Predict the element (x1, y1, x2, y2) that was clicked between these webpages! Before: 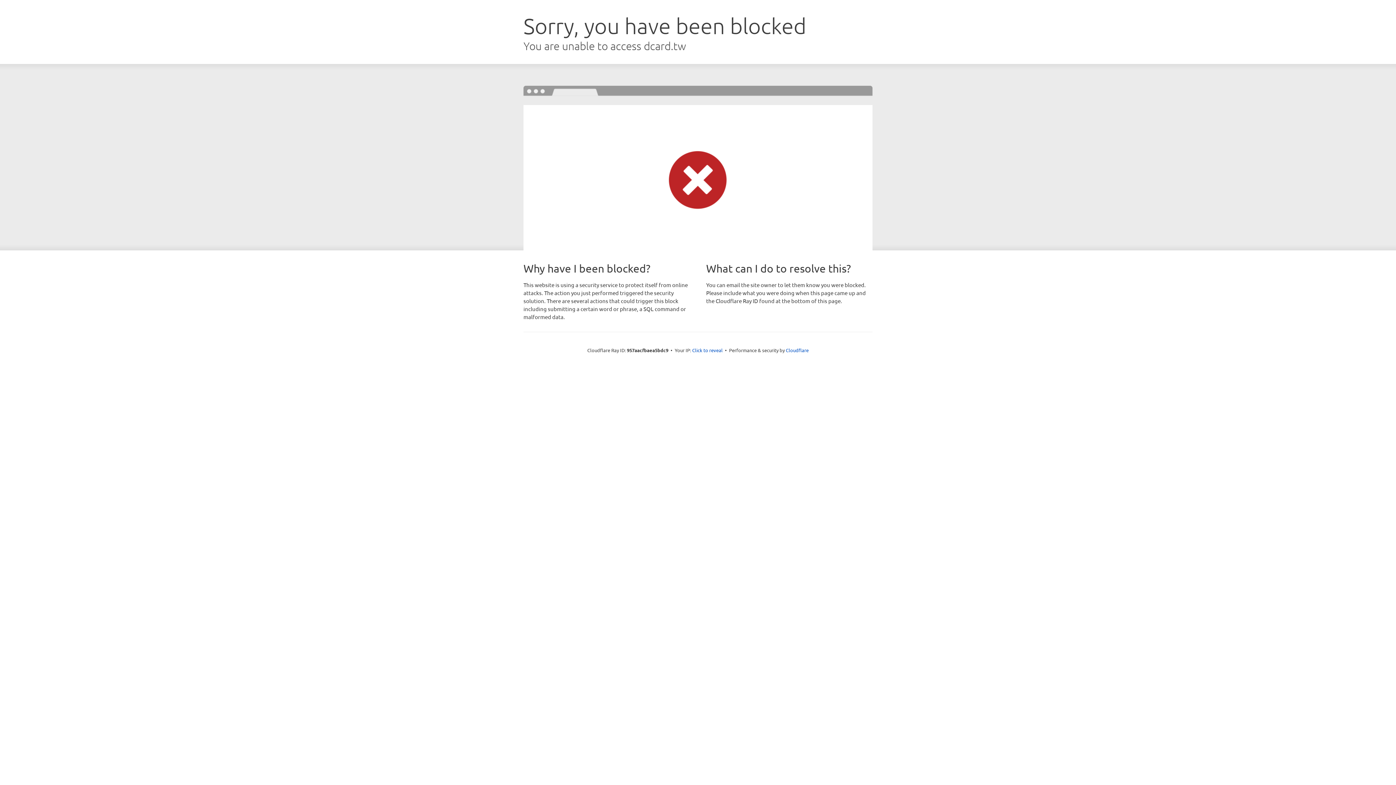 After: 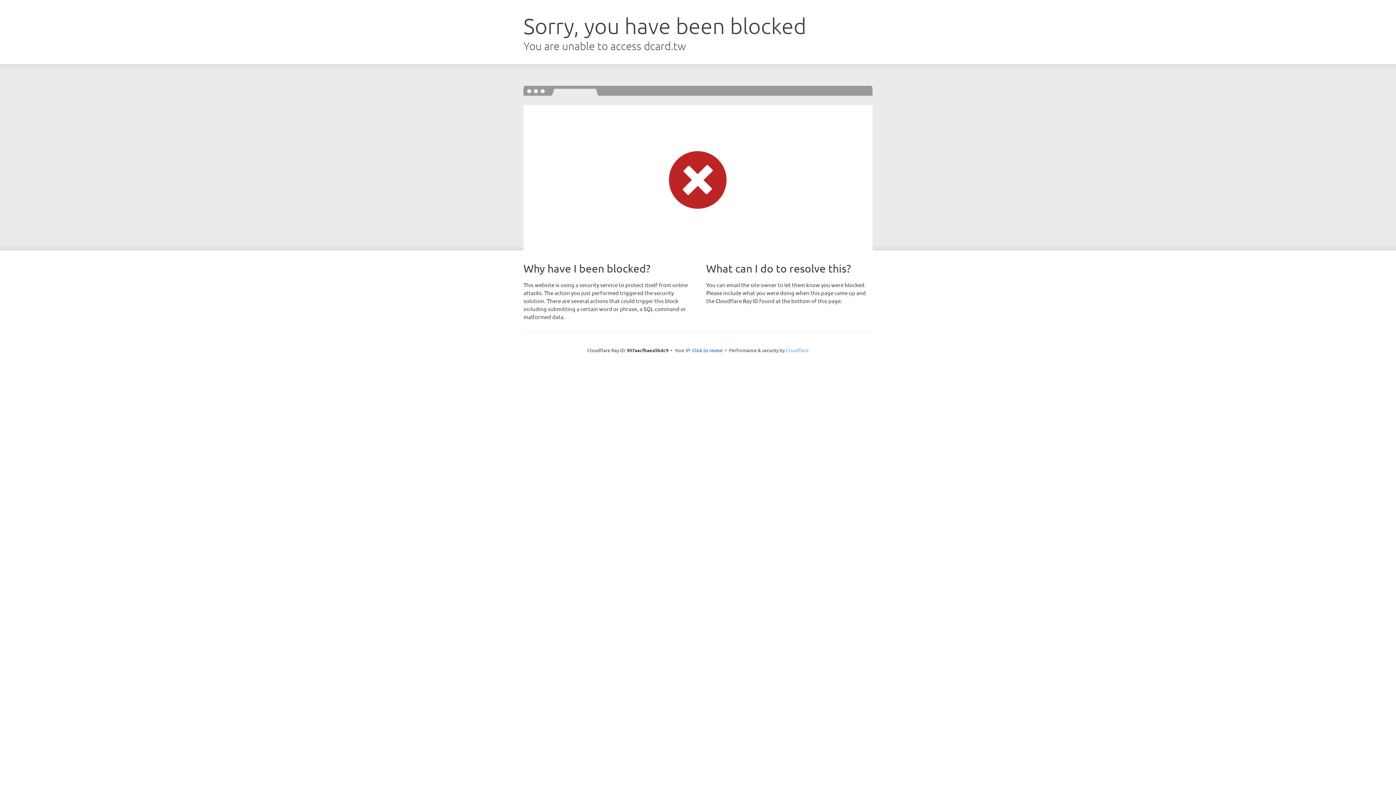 Action: bbox: (786, 347, 808, 353) label: Cloudflare